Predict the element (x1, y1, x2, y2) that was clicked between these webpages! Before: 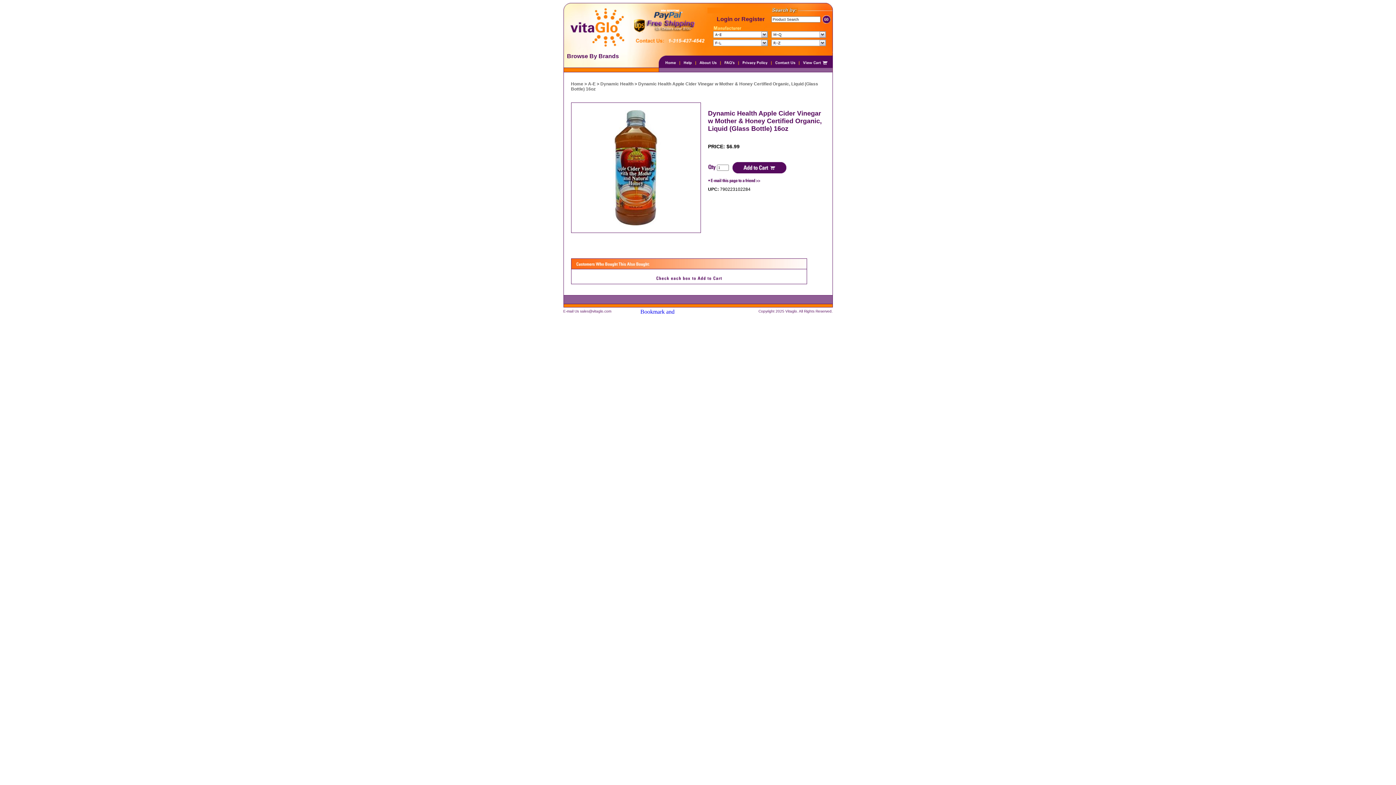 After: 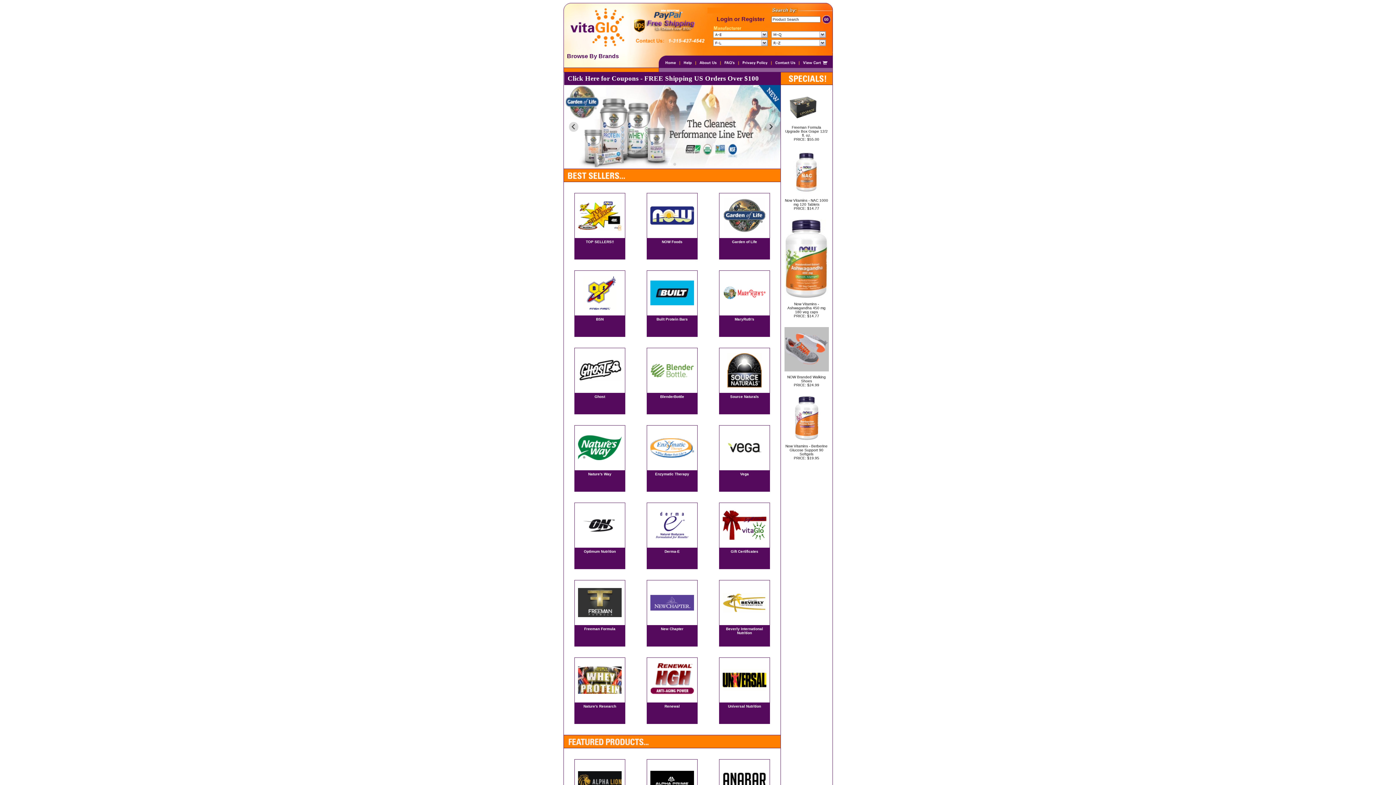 Action: bbox: (658, 62, 680, 69)